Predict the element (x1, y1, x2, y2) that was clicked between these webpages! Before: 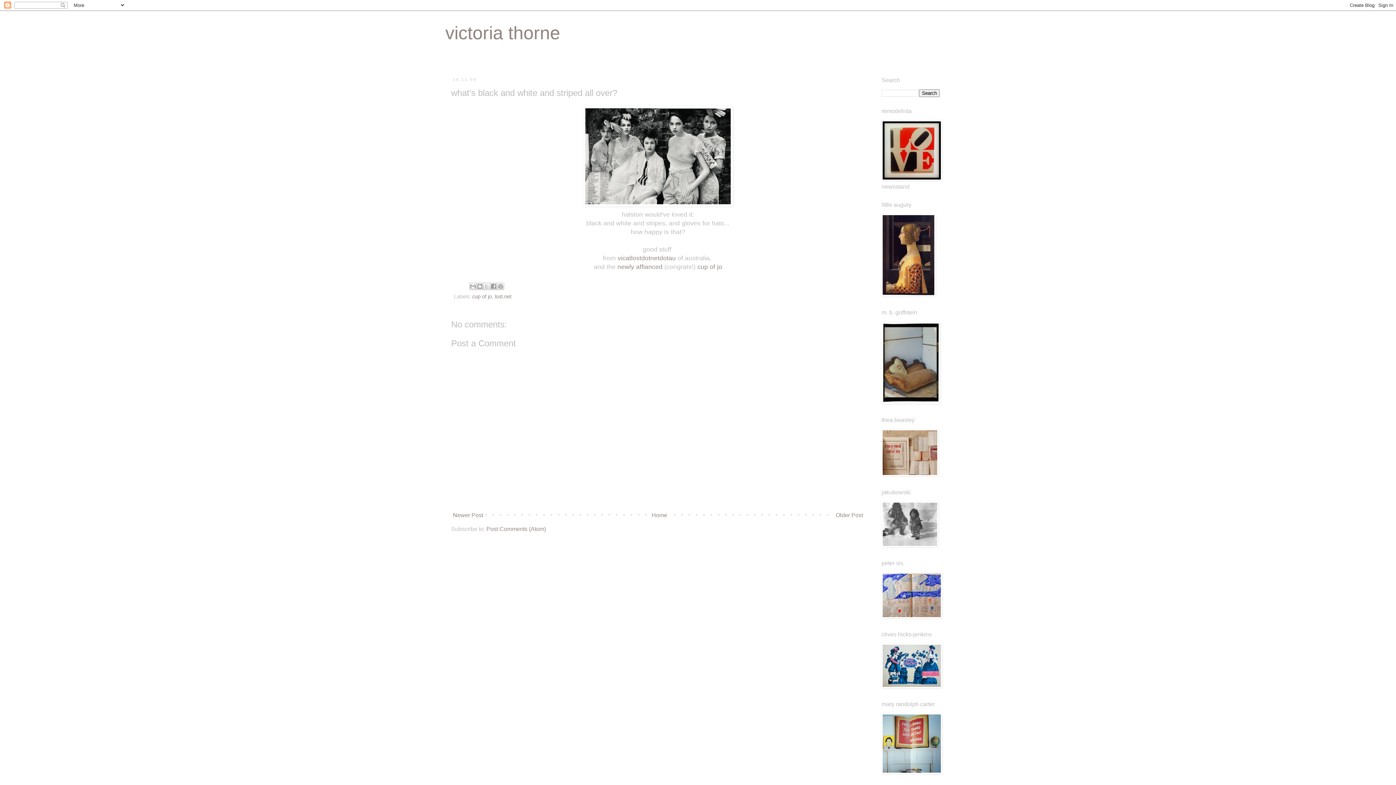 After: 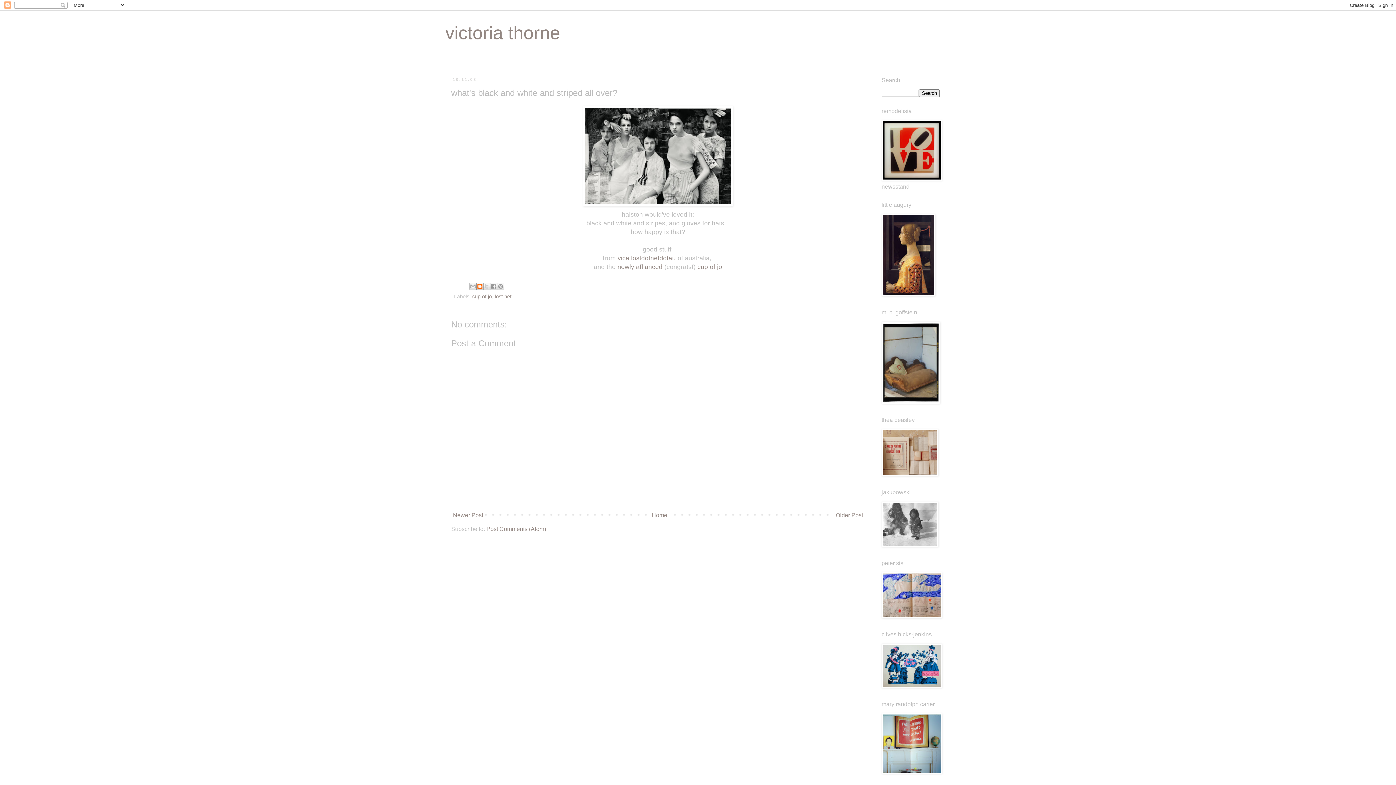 Action: bbox: (476, 282, 483, 290) label: BlogThis!